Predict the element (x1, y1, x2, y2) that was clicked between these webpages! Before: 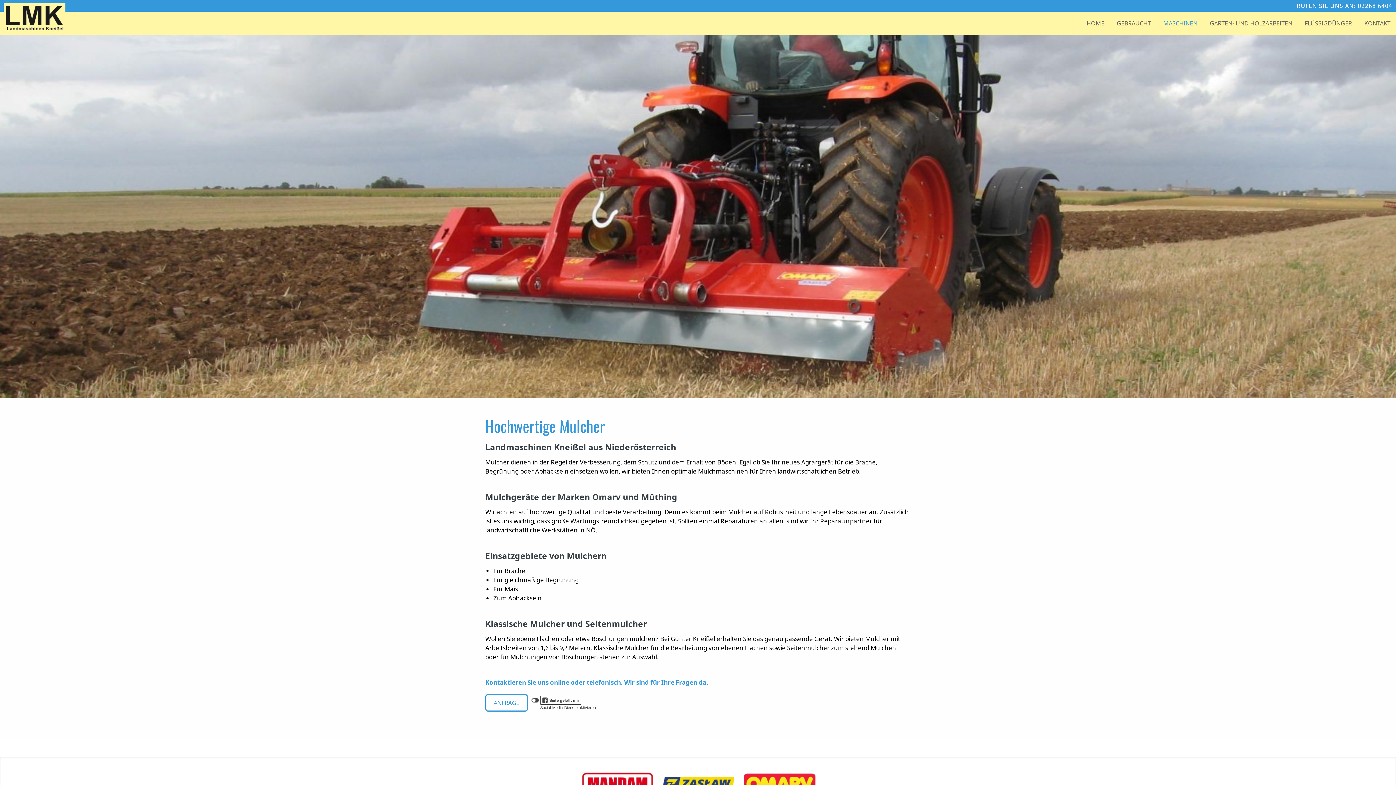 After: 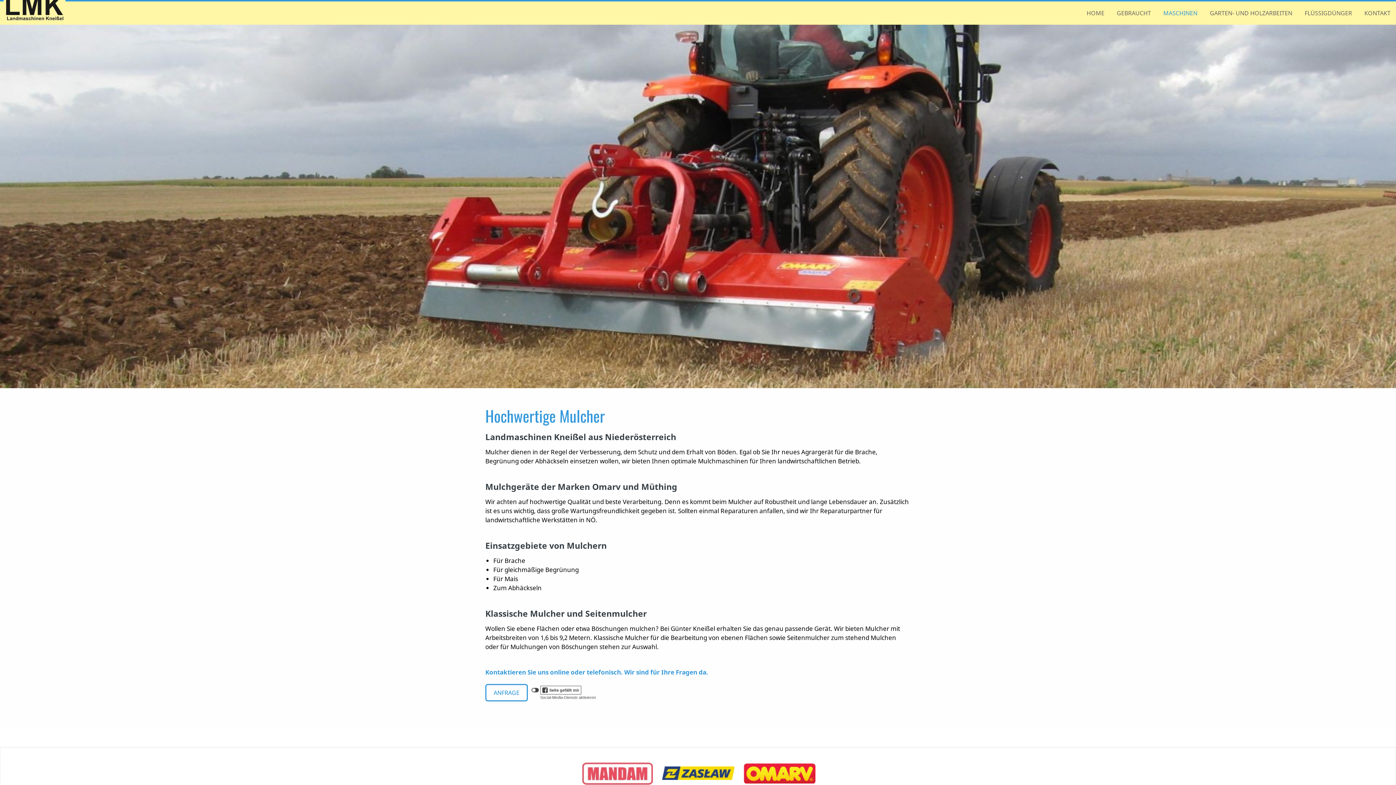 Action: bbox: (580, 772, 653, 795)